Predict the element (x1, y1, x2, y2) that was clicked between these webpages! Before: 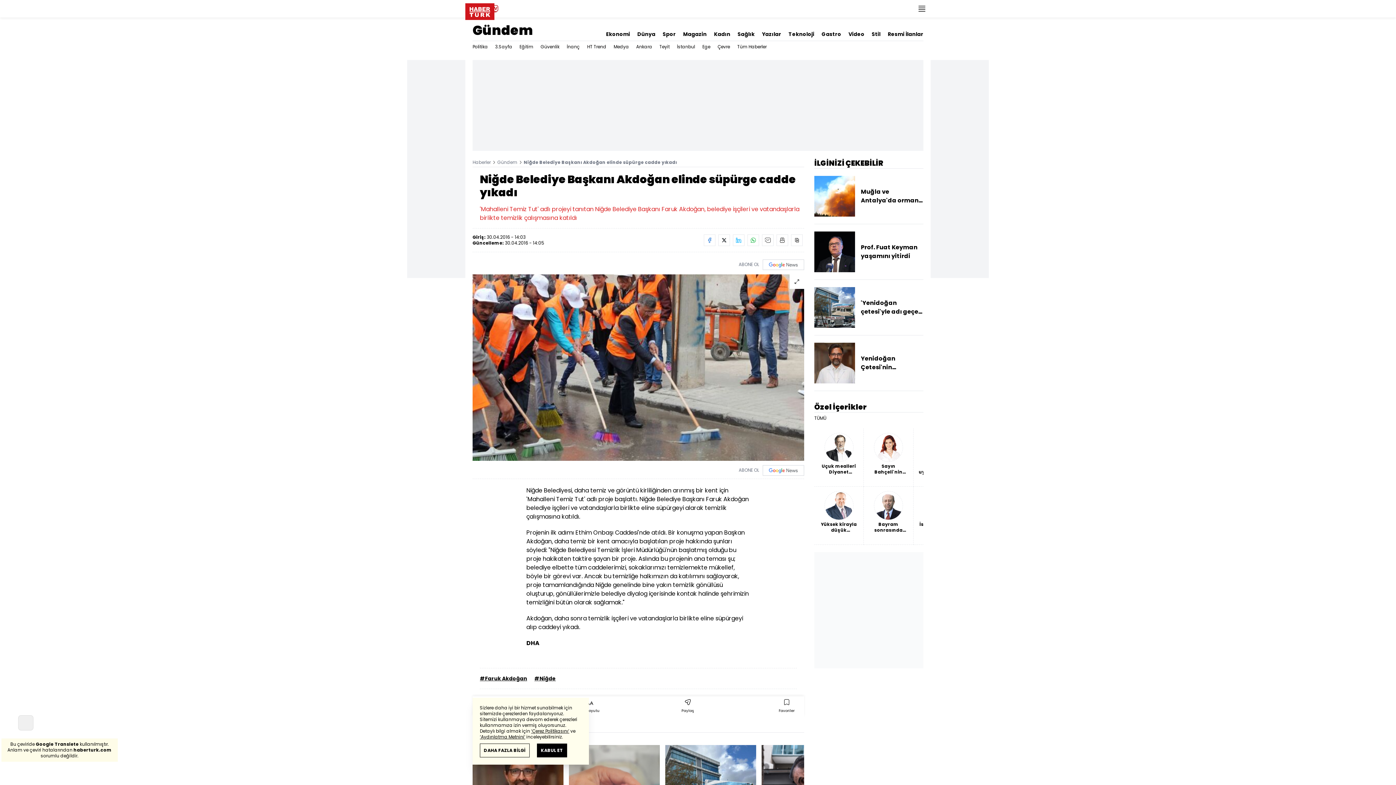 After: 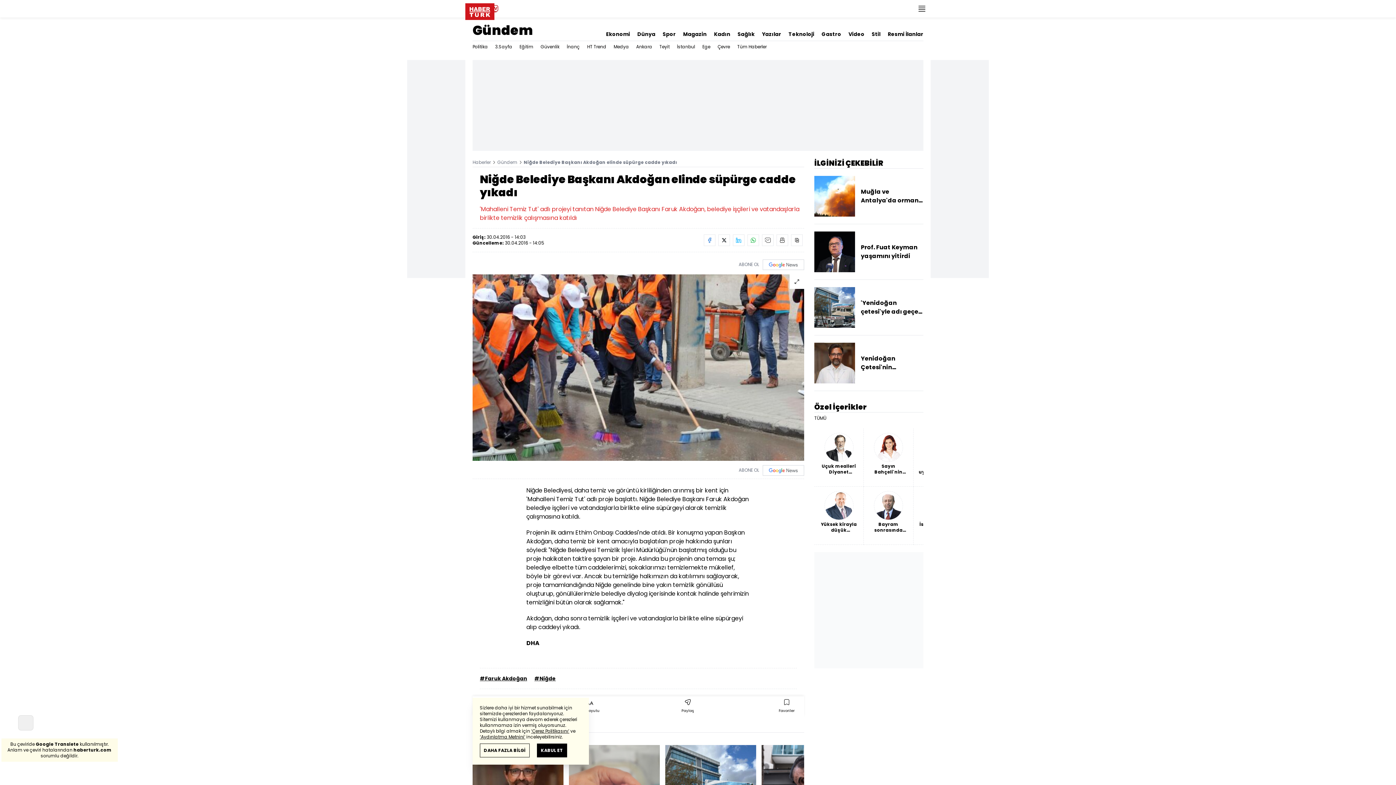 Action: label: Teyit bbox: (659, 41, 669, 52)